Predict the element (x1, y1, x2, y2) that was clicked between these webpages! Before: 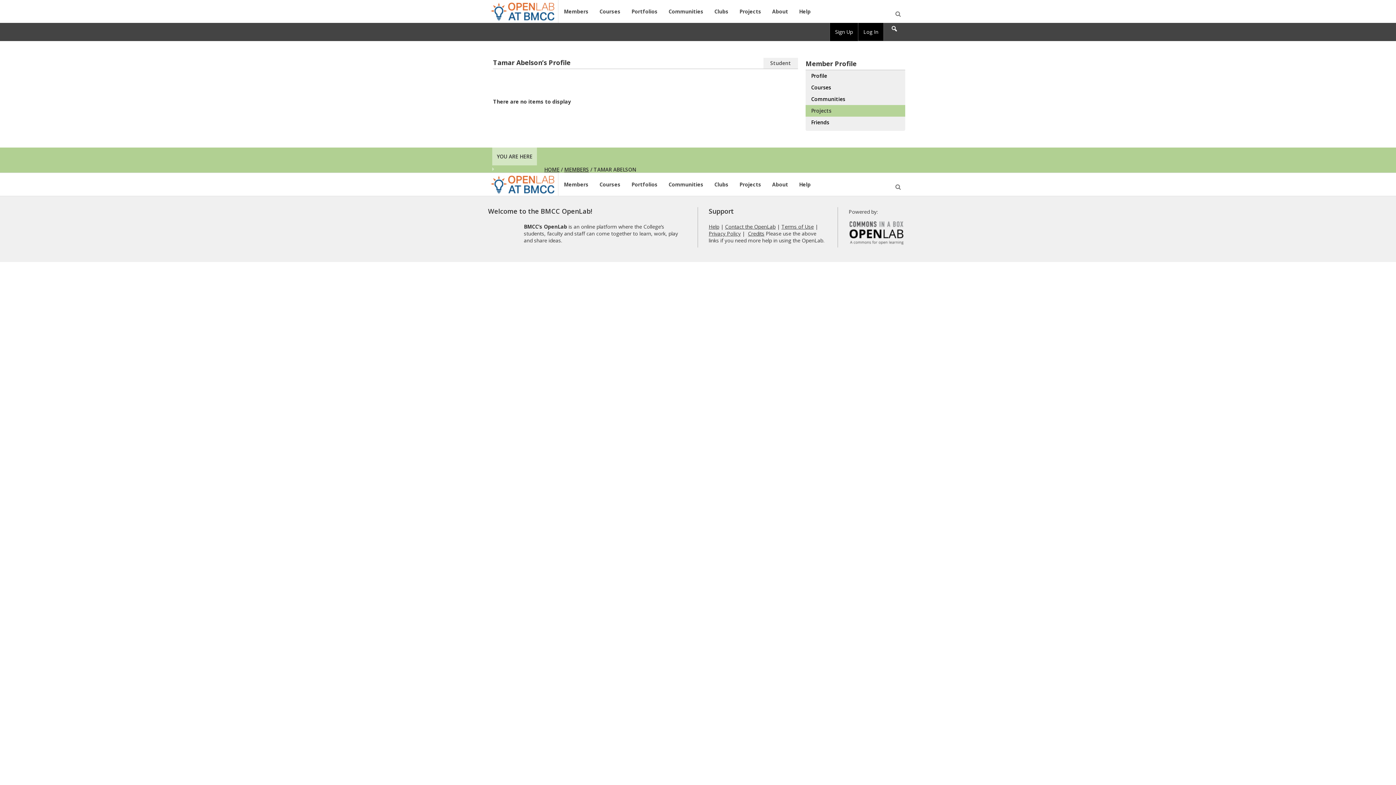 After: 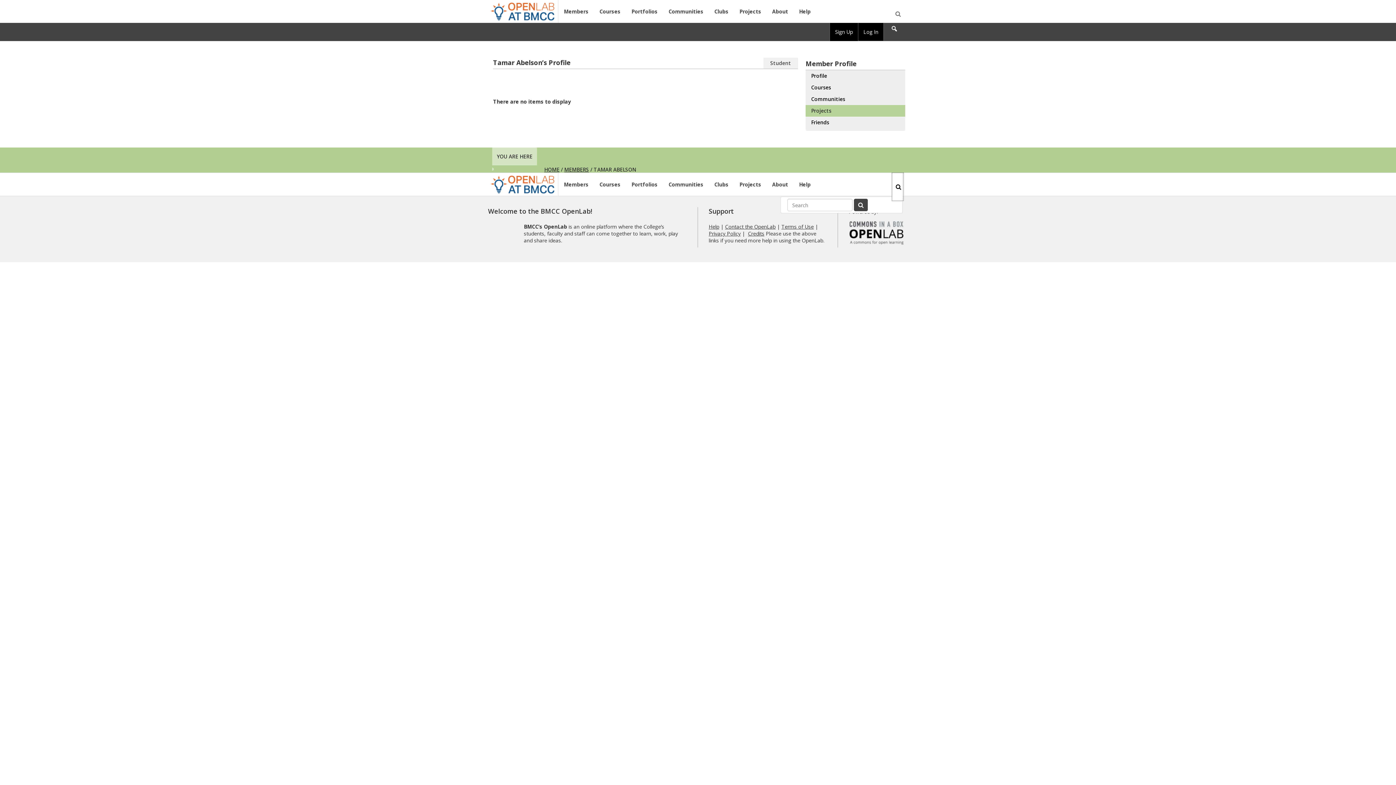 Action: label: Open Search bbox: (892, 173, 903, 200)